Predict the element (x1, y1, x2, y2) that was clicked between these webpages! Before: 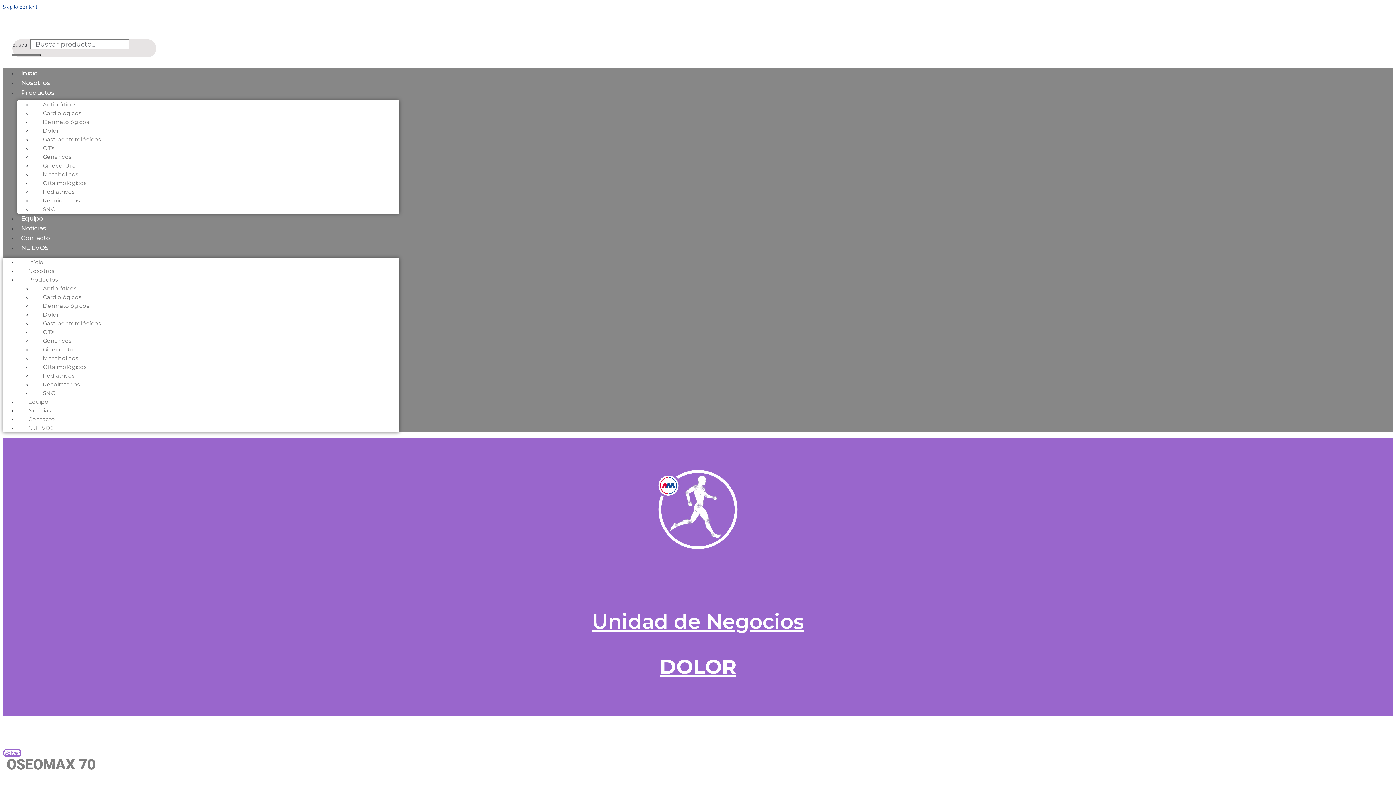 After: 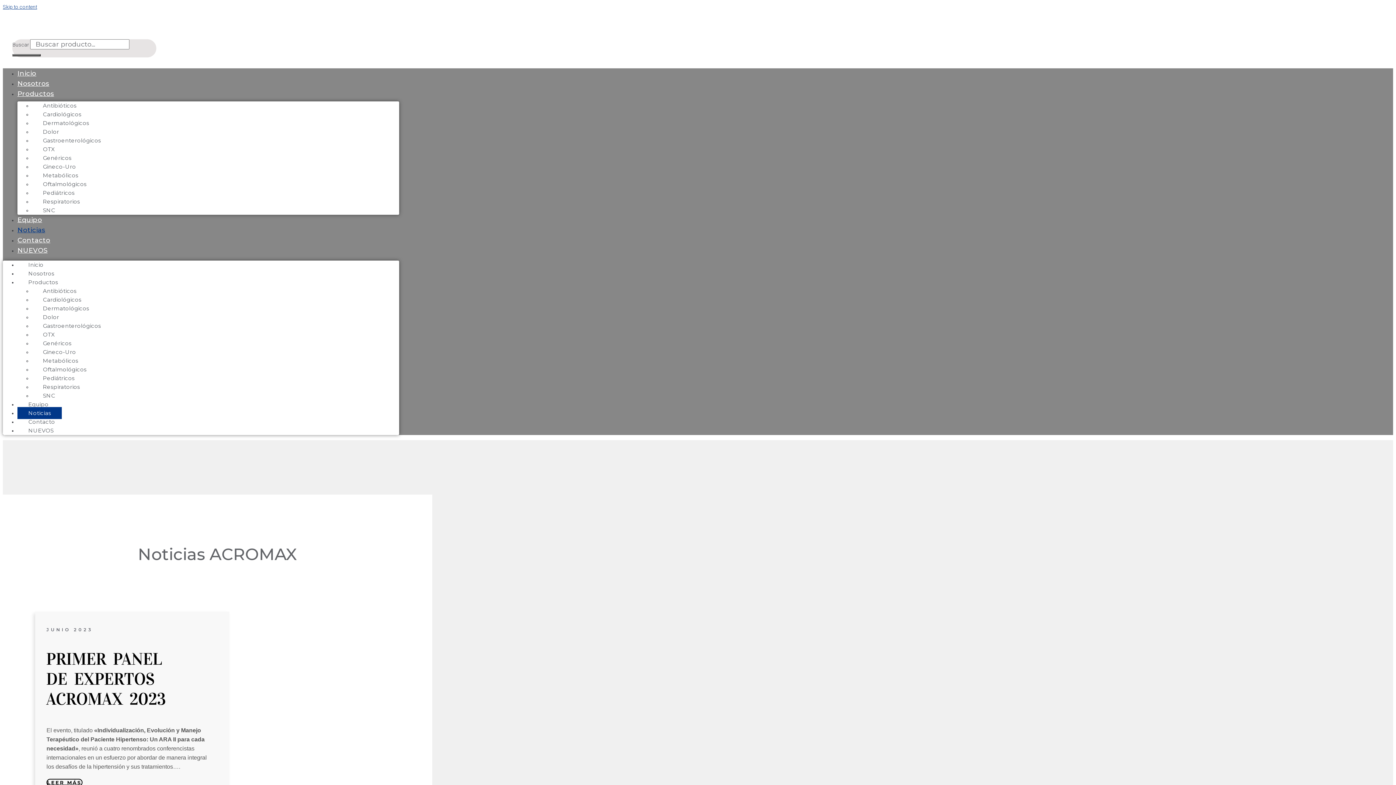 Action: bbox: (17, 404, 61, 416) label: Noticias